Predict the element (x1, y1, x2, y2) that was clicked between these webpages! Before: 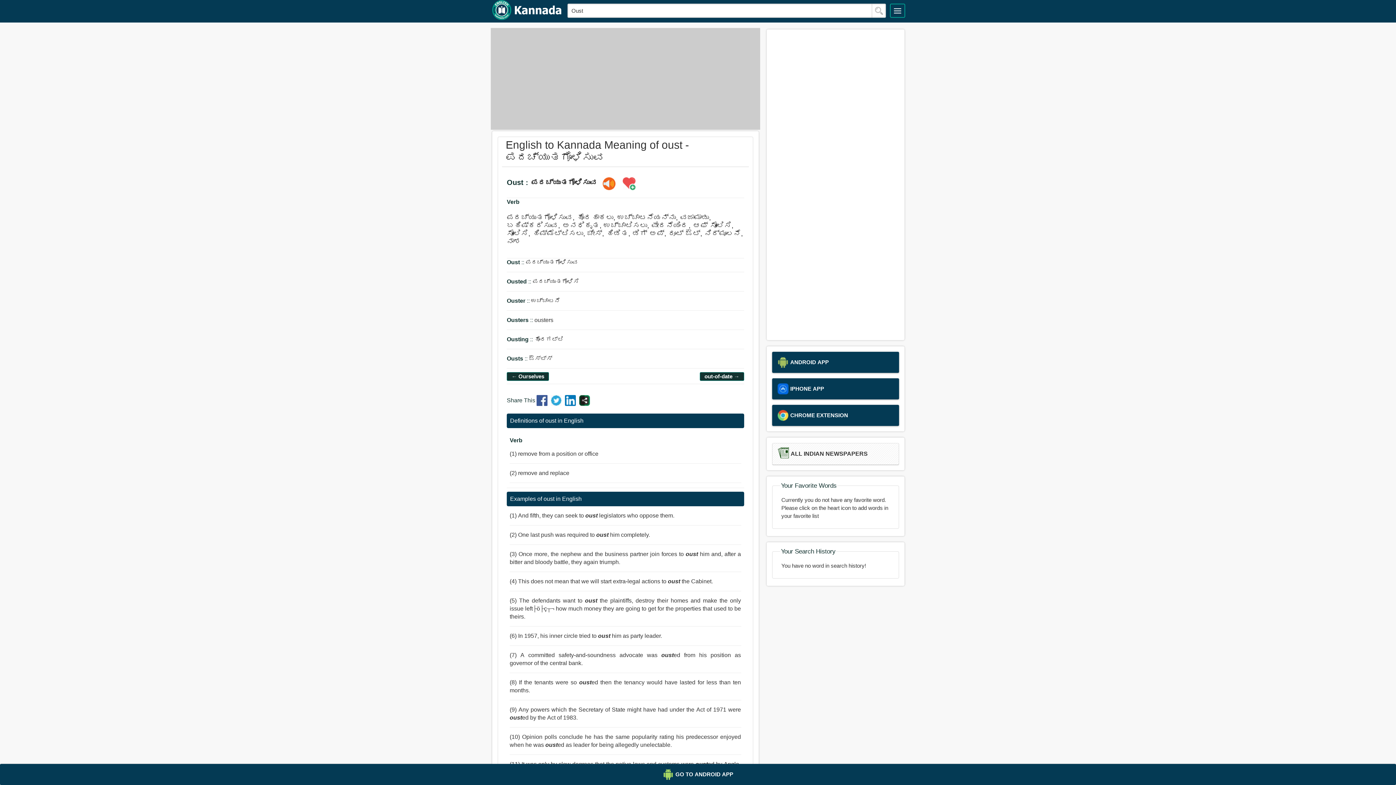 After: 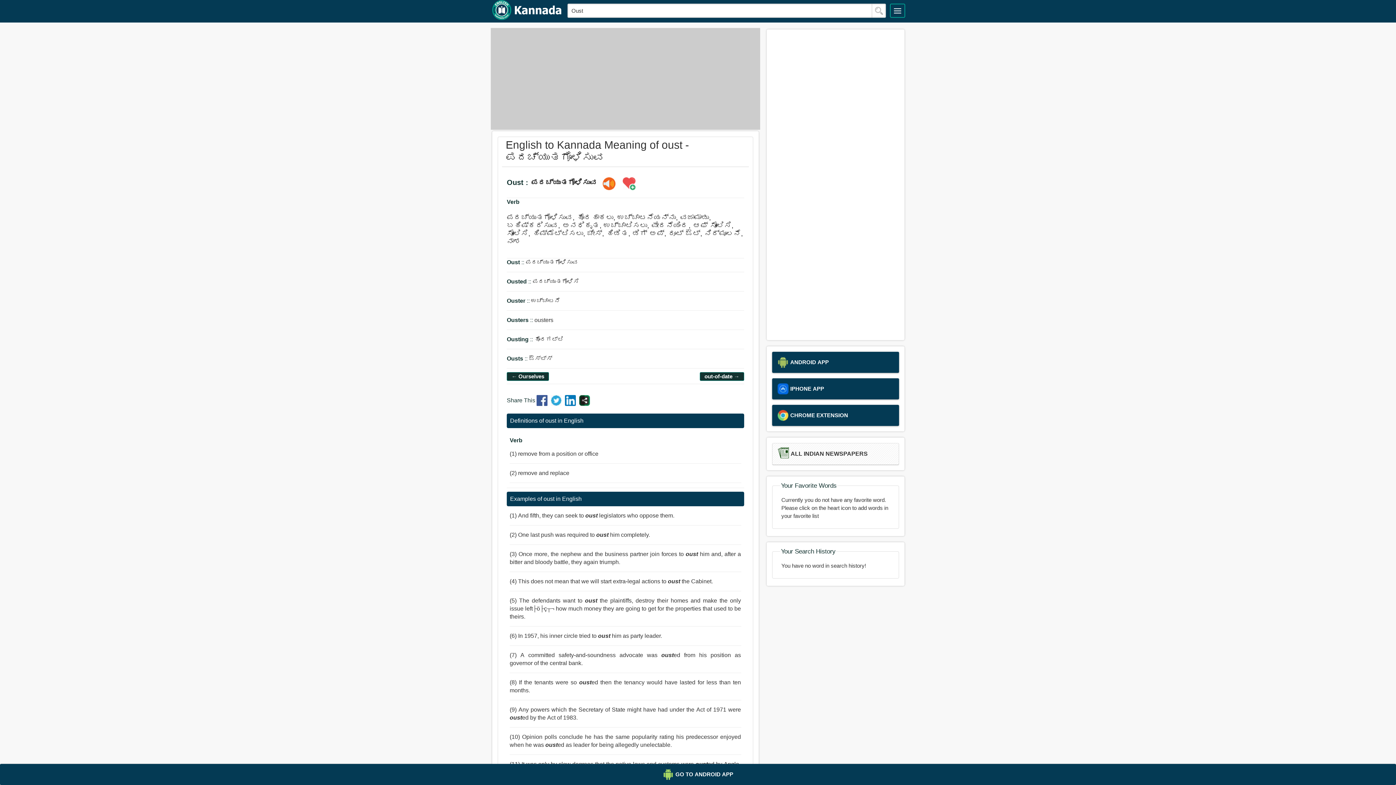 Action: bbox: (565, 400, 577, 407)